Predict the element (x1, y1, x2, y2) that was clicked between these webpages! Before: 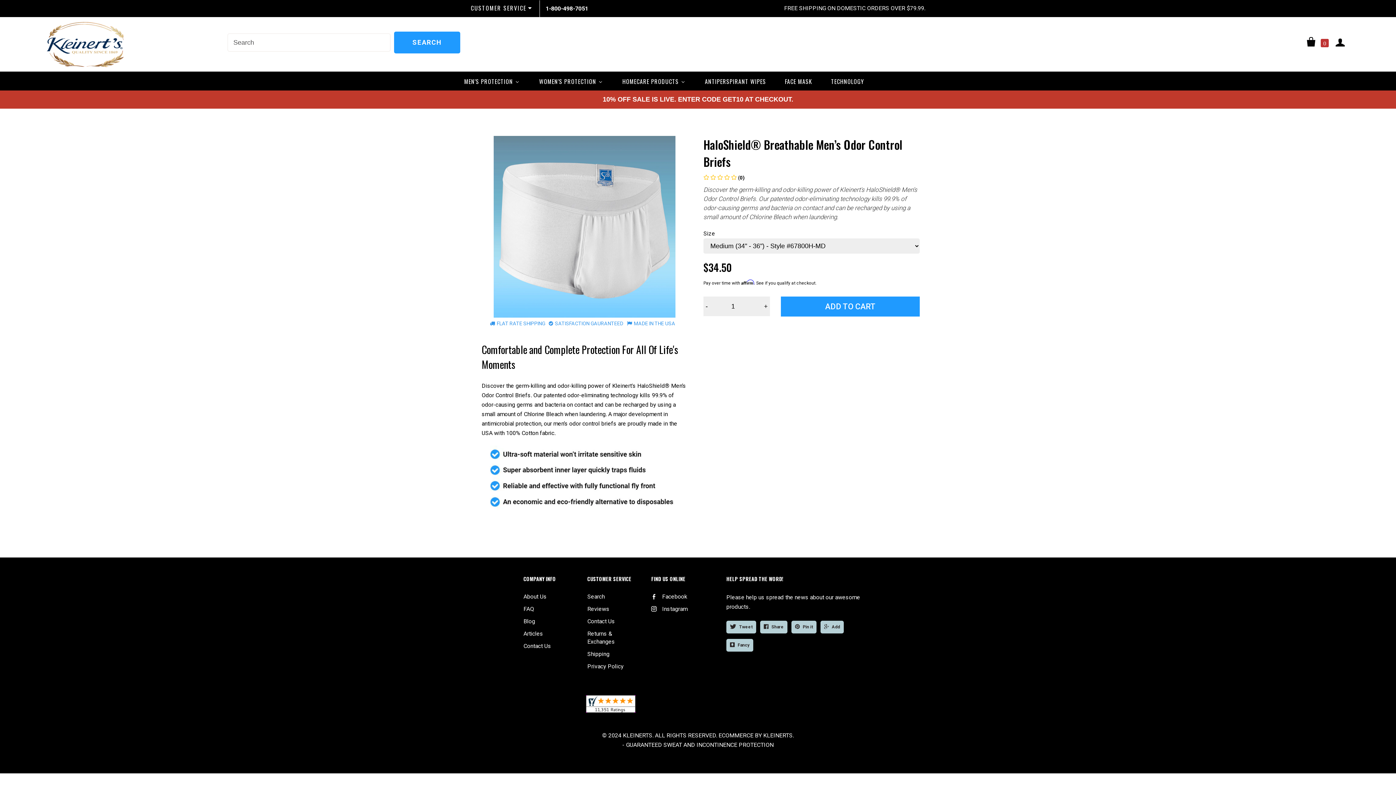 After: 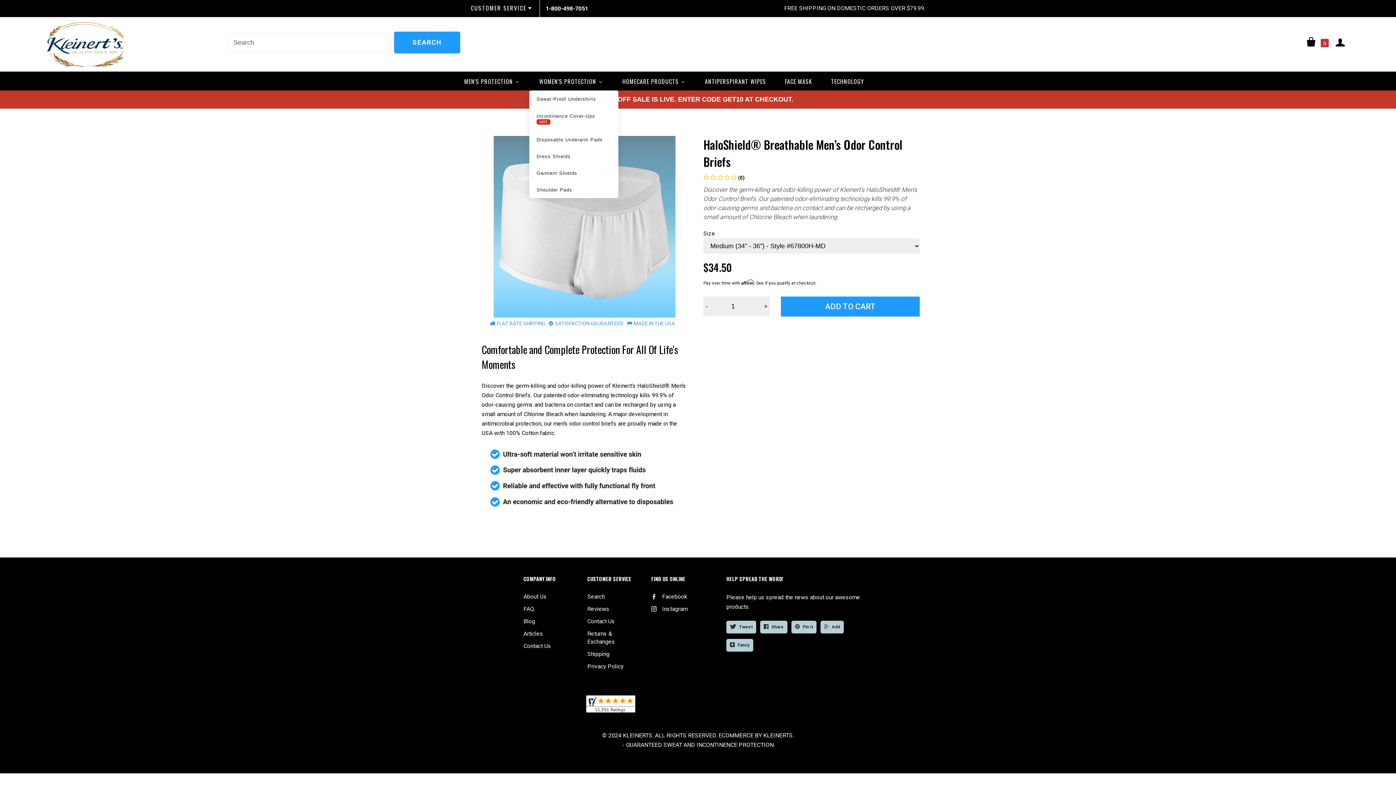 Action: label: Women's Protection bbox: (531, 70, 610, 90)